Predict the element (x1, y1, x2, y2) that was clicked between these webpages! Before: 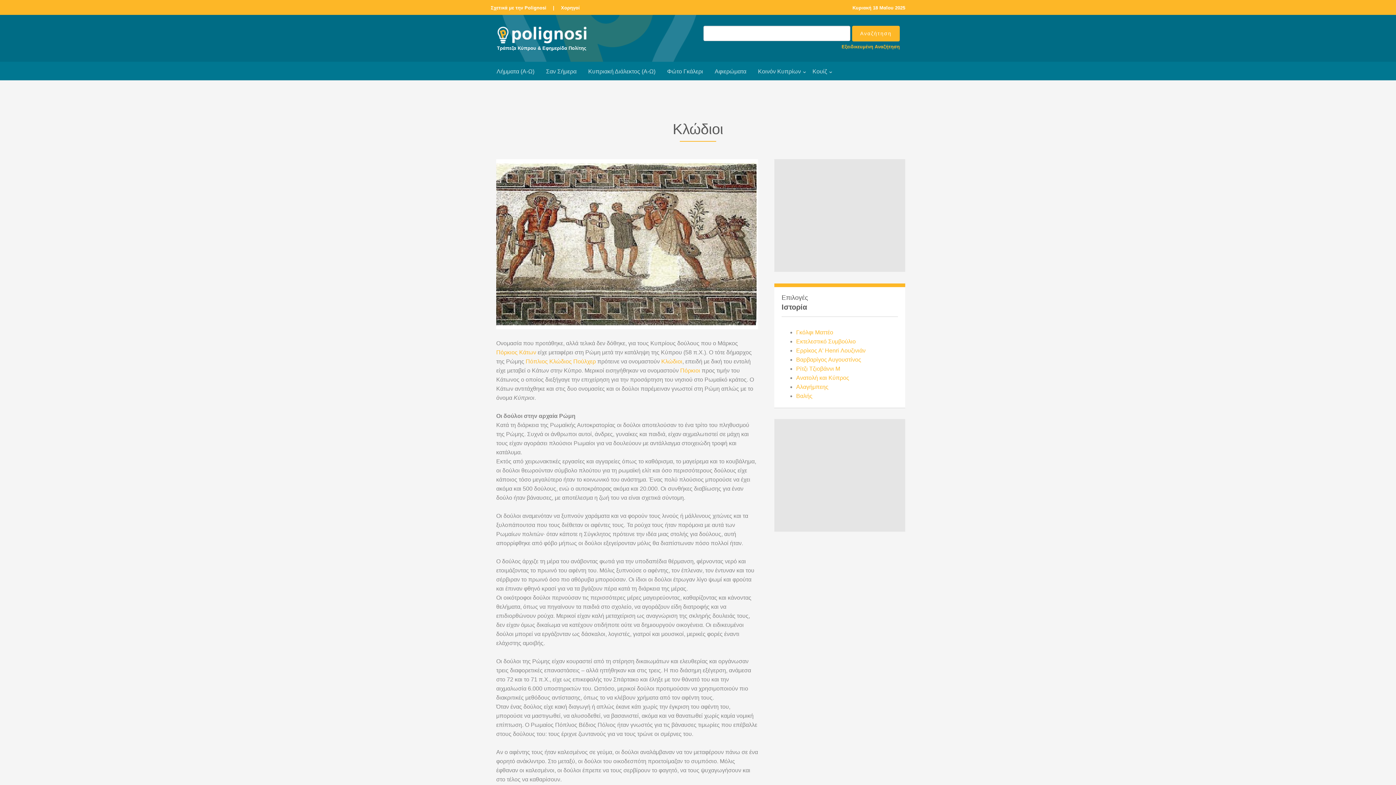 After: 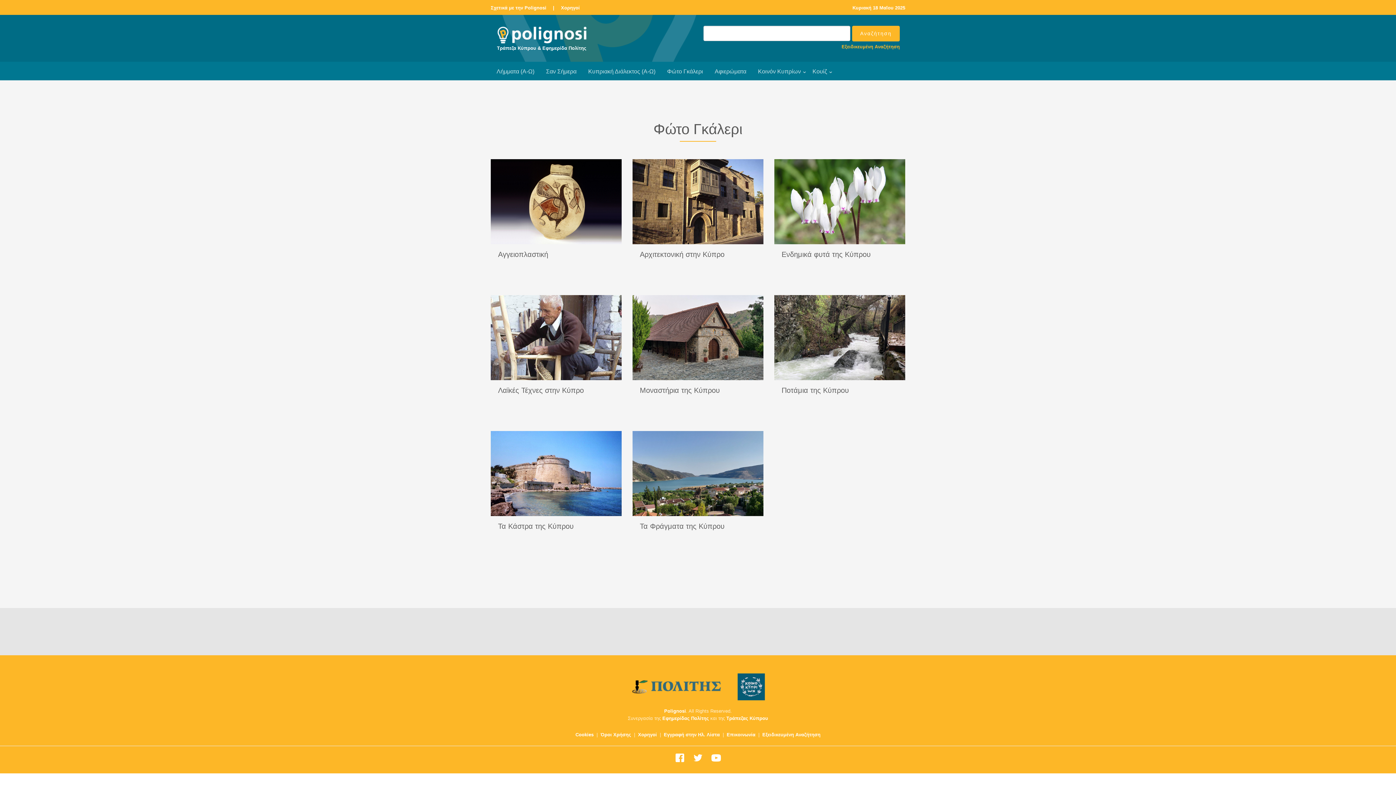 Action: bbox: (661, 62, 709, 80) label: Φώτο Γκάλερι